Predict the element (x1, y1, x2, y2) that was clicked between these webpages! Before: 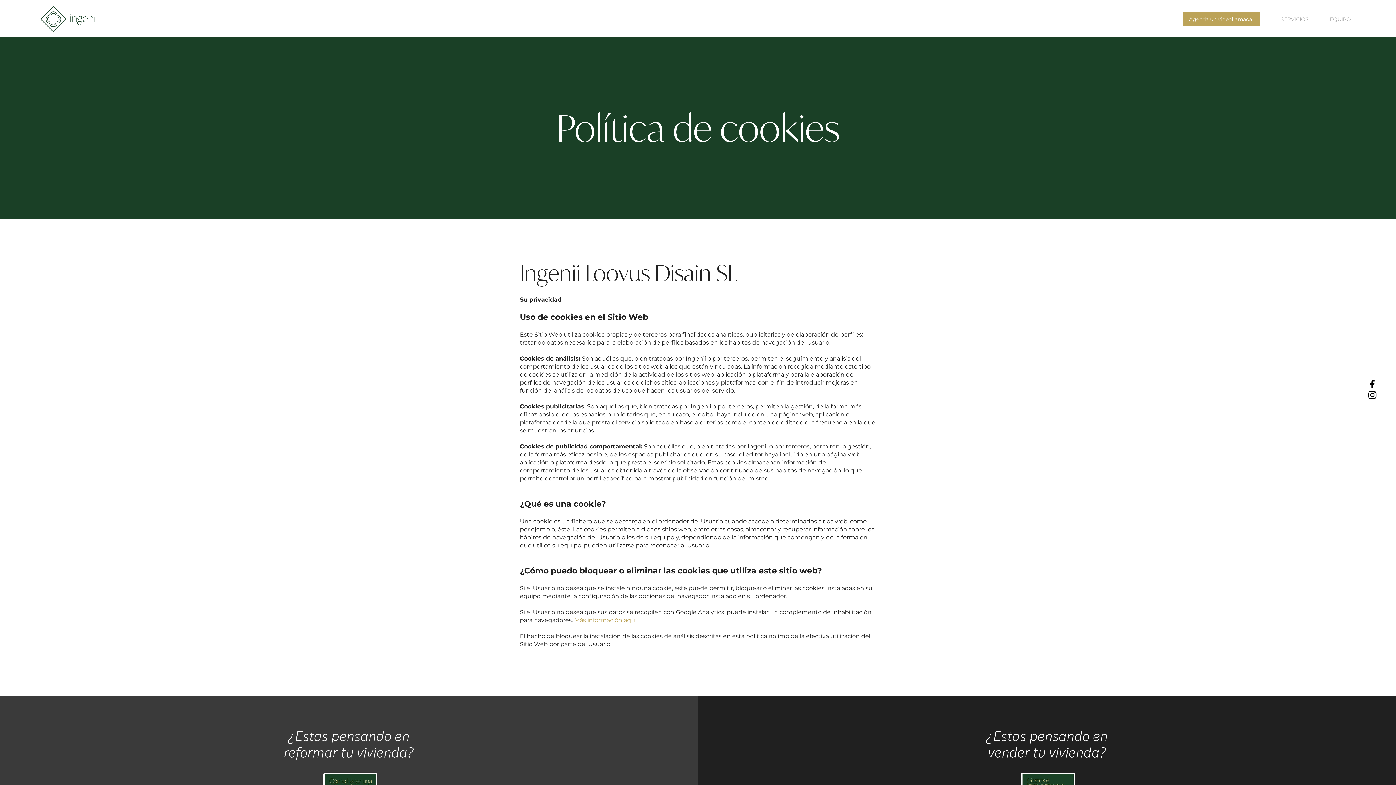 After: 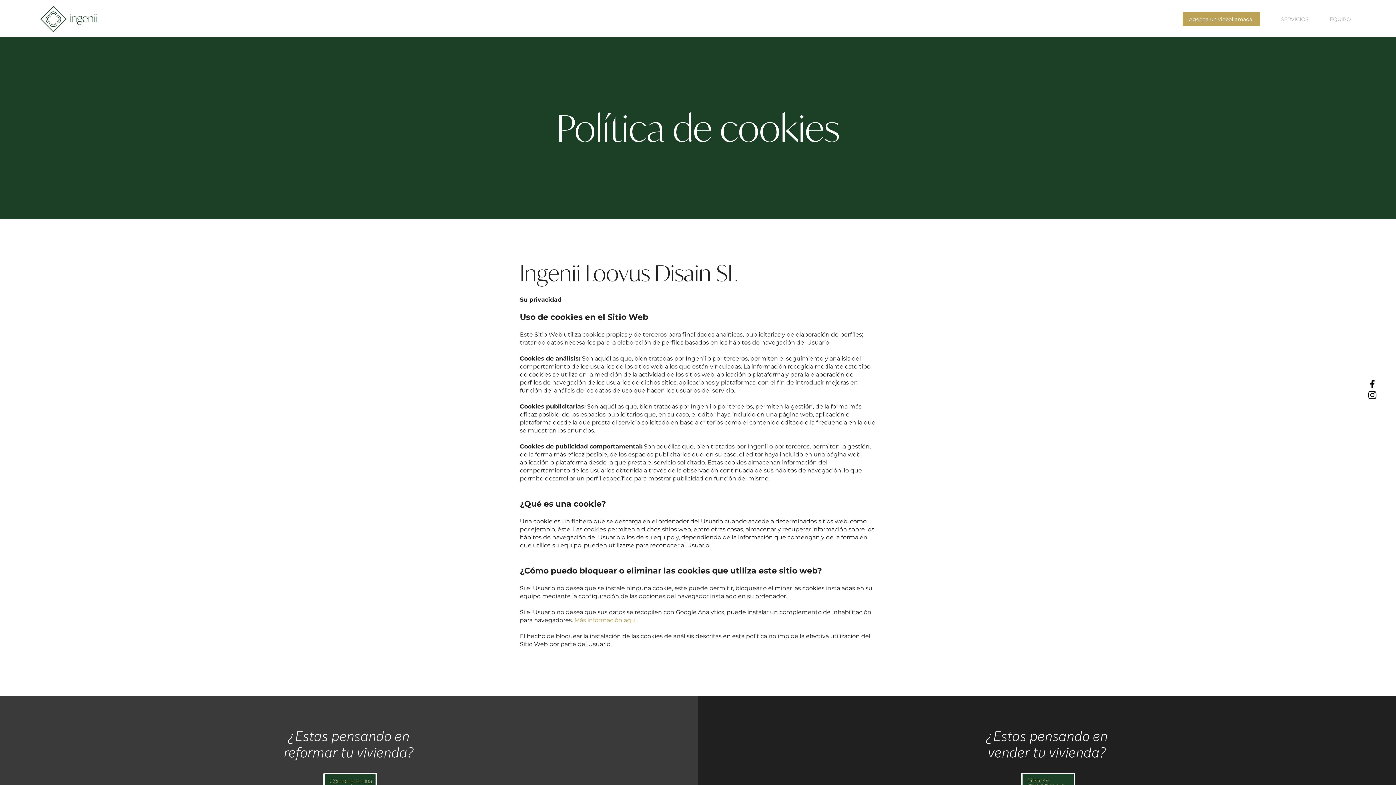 Action: label: Más información aquí bbox: (574, 617, 636, 624)